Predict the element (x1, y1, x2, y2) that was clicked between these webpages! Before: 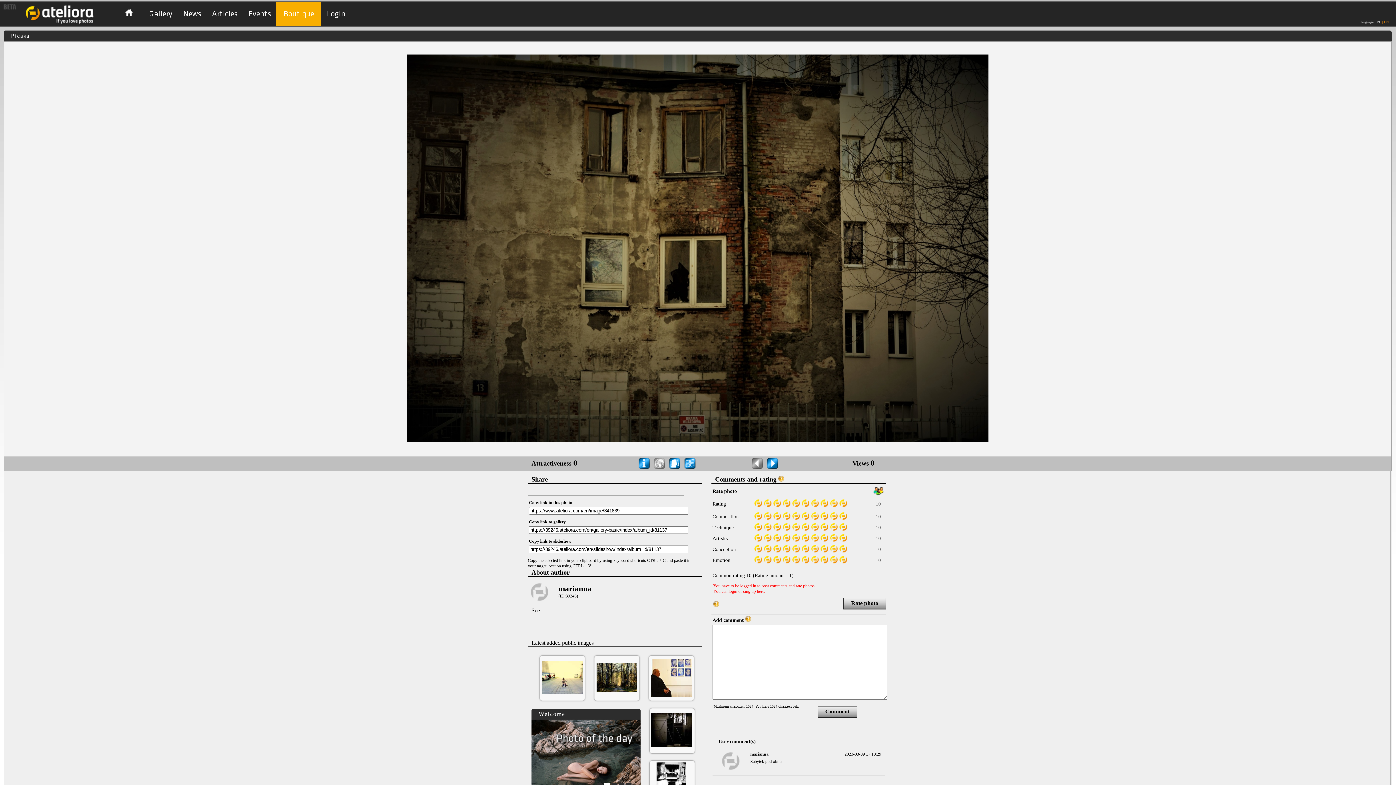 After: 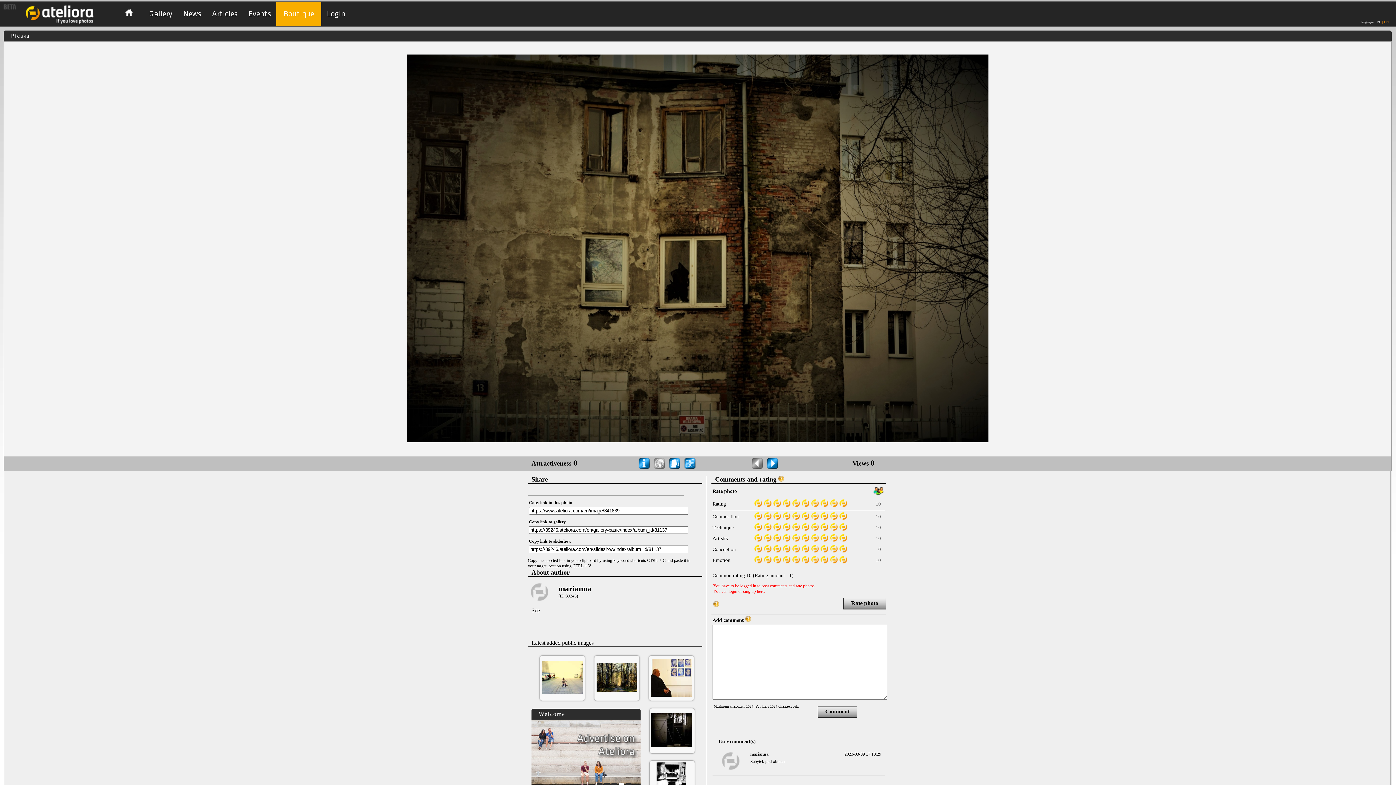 Action: bbox: (719, 768, 742, 774)